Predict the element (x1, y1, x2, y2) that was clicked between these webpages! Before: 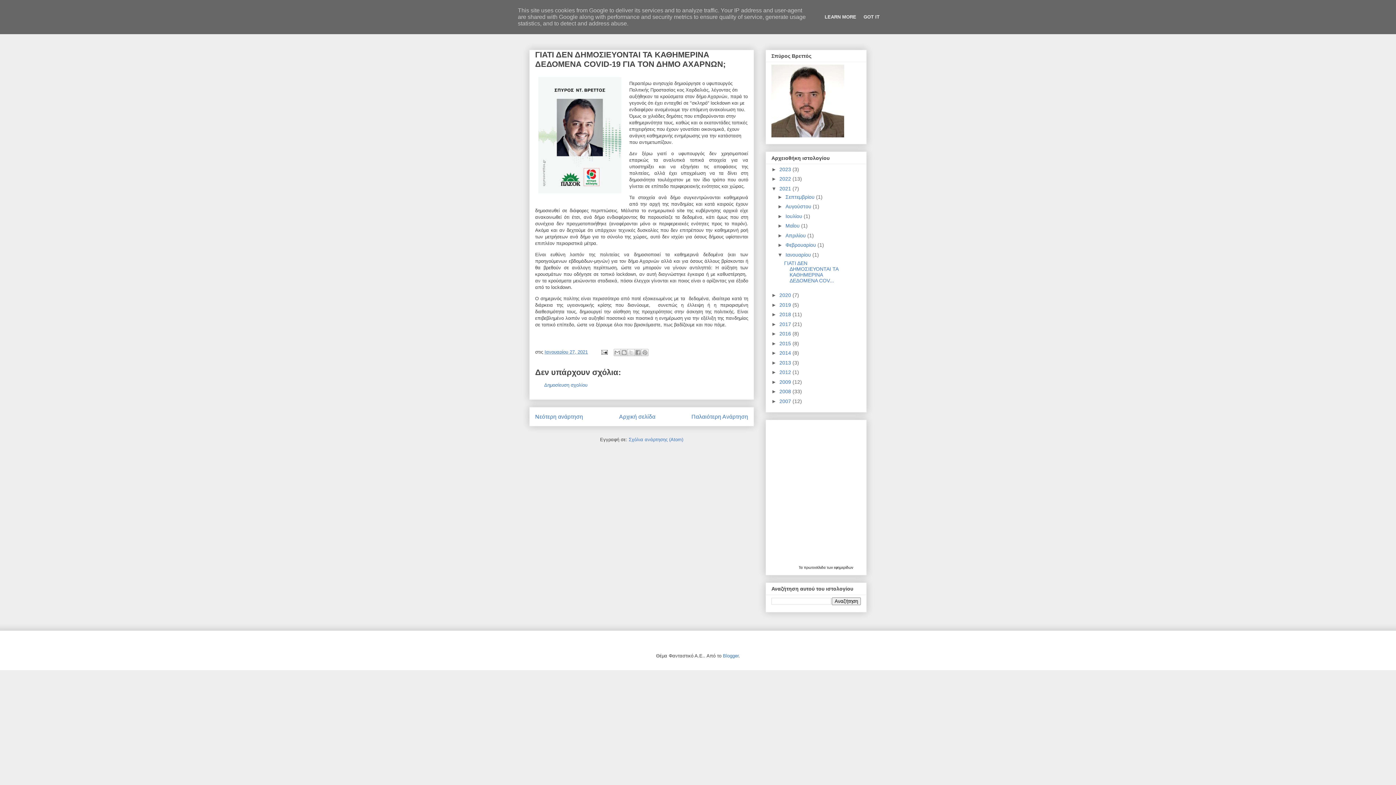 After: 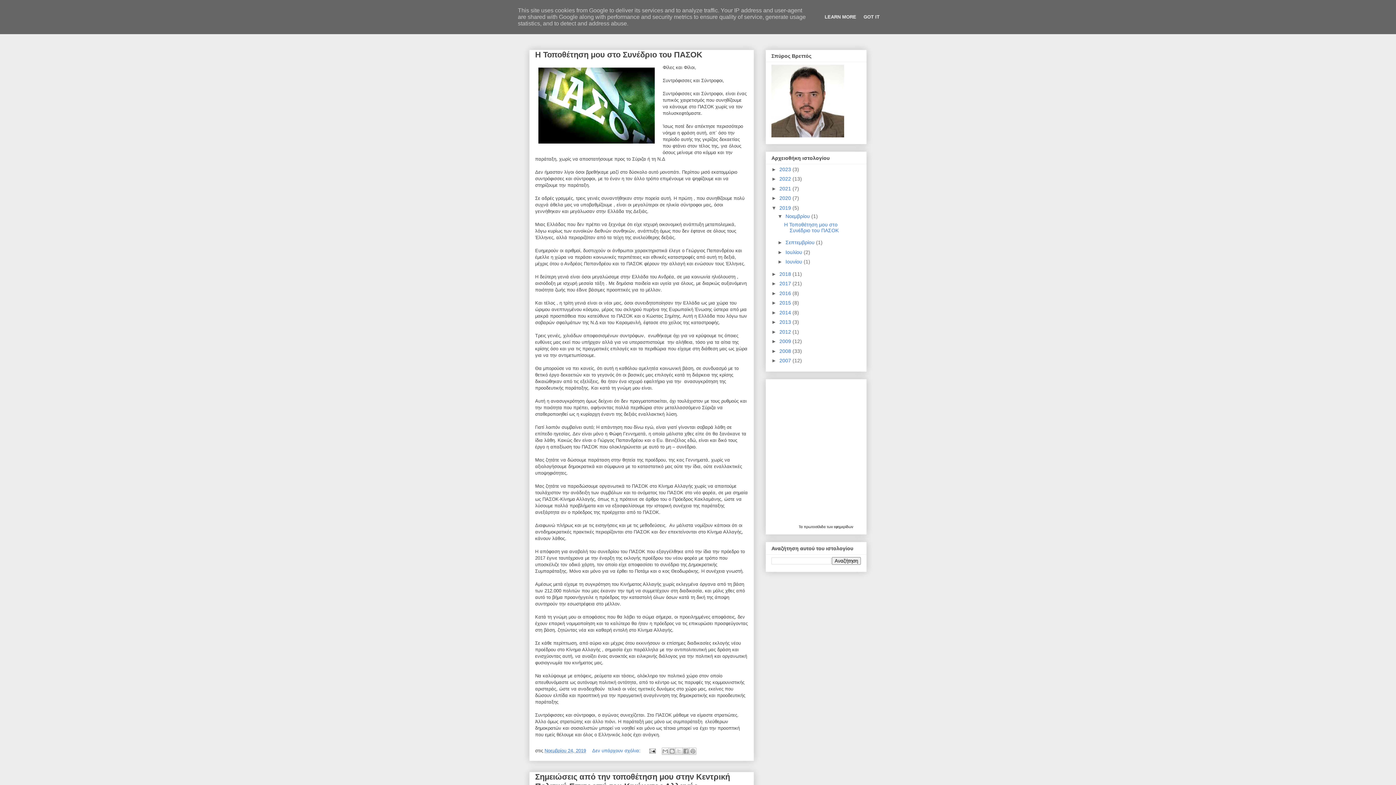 Action: label: 2019  bbox: (779, 302, 792, 307)